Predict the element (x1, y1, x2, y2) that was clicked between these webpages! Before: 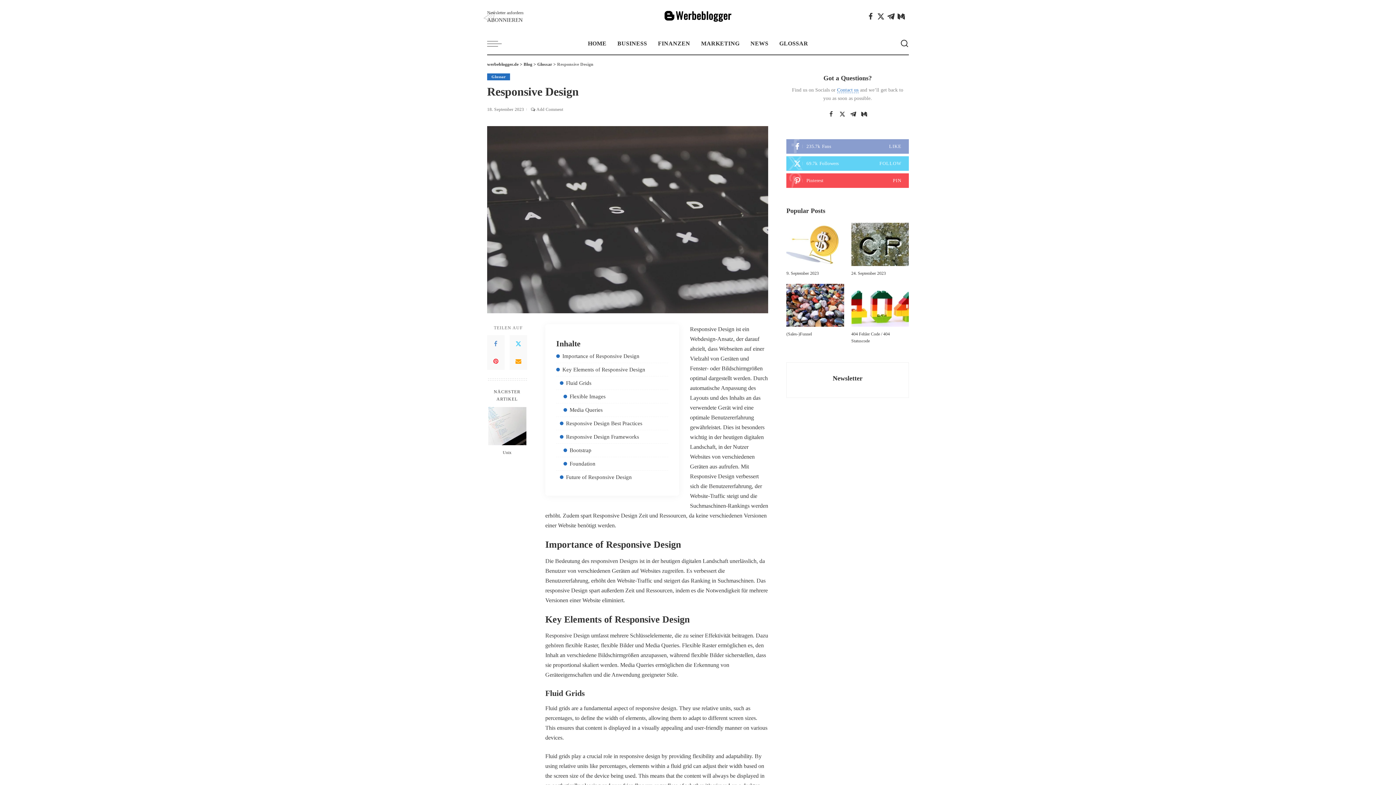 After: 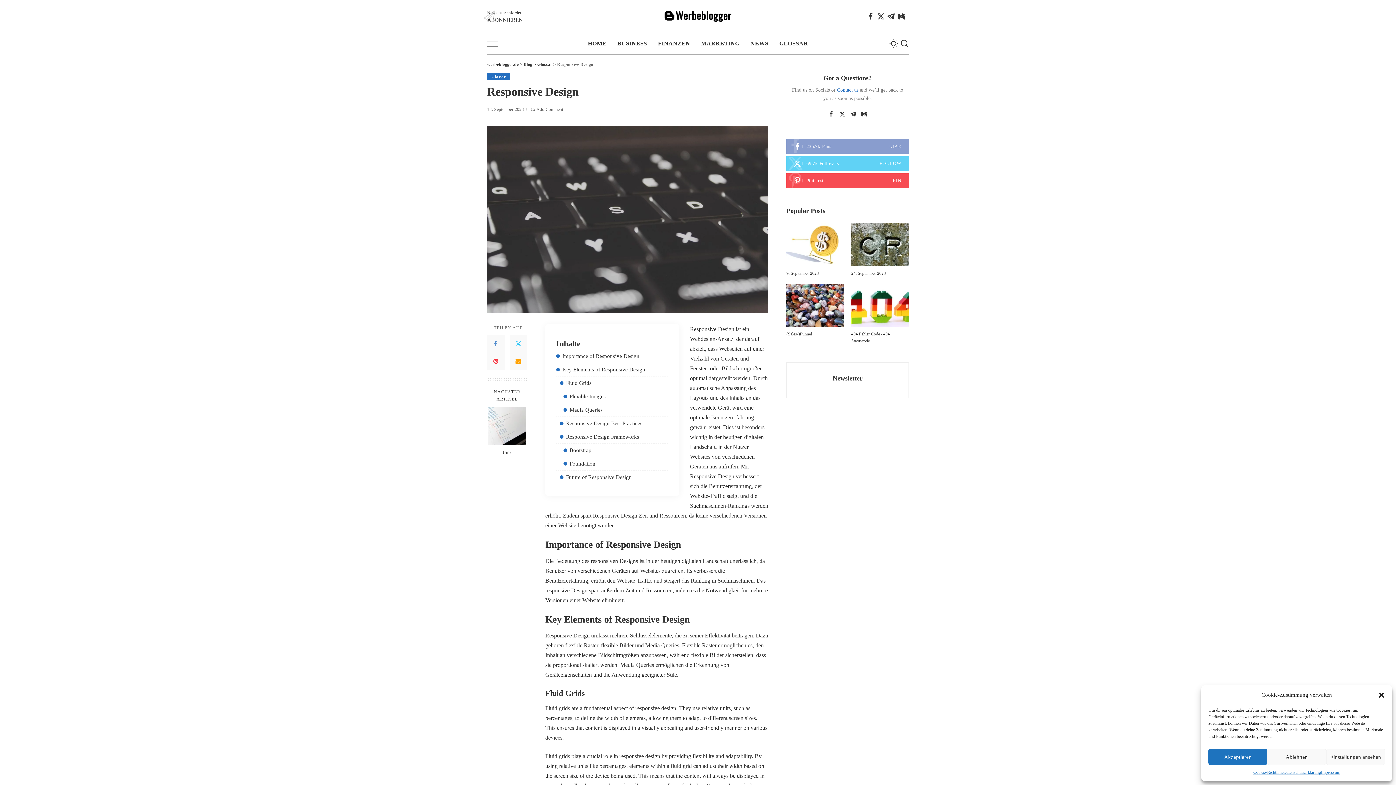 Action: bbox: (858, 108, 869, 121) label: Mediumn